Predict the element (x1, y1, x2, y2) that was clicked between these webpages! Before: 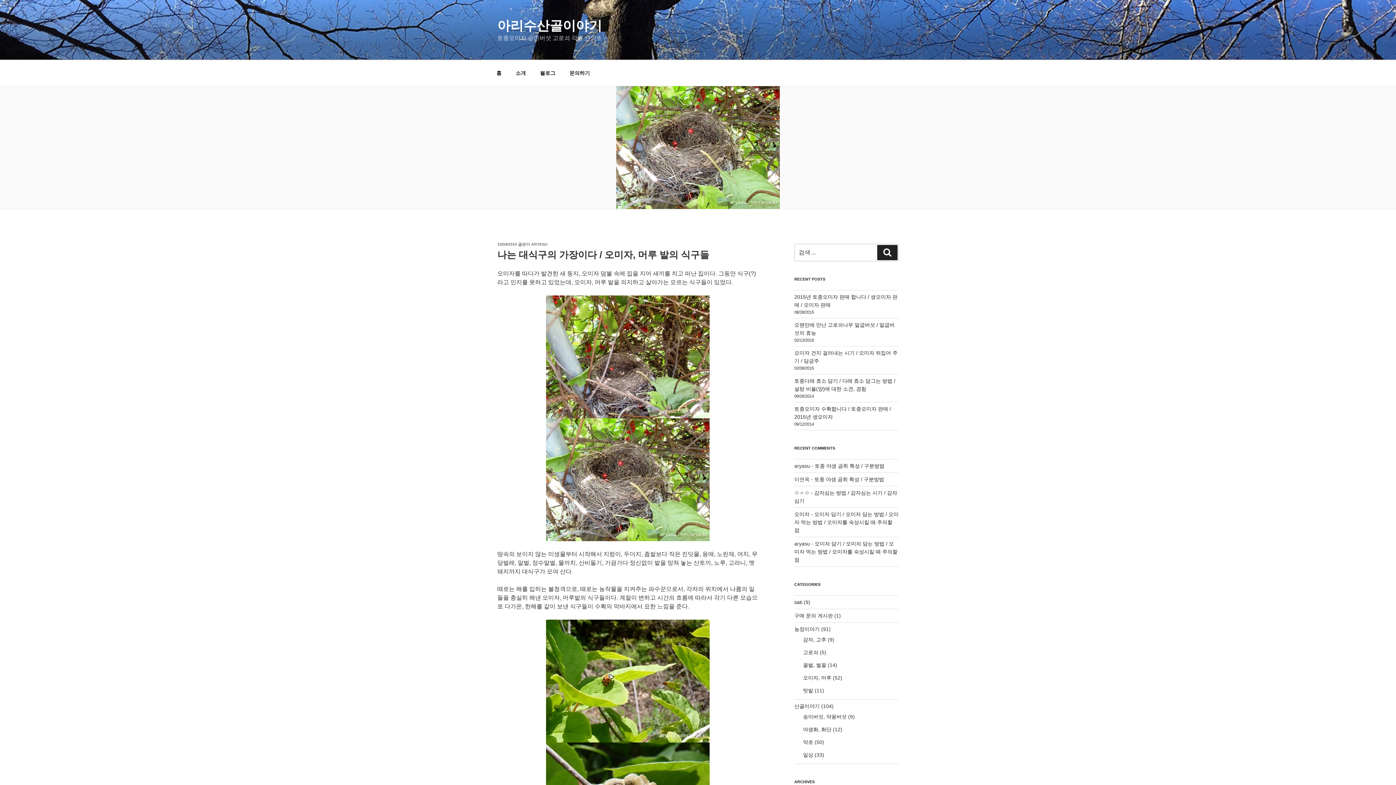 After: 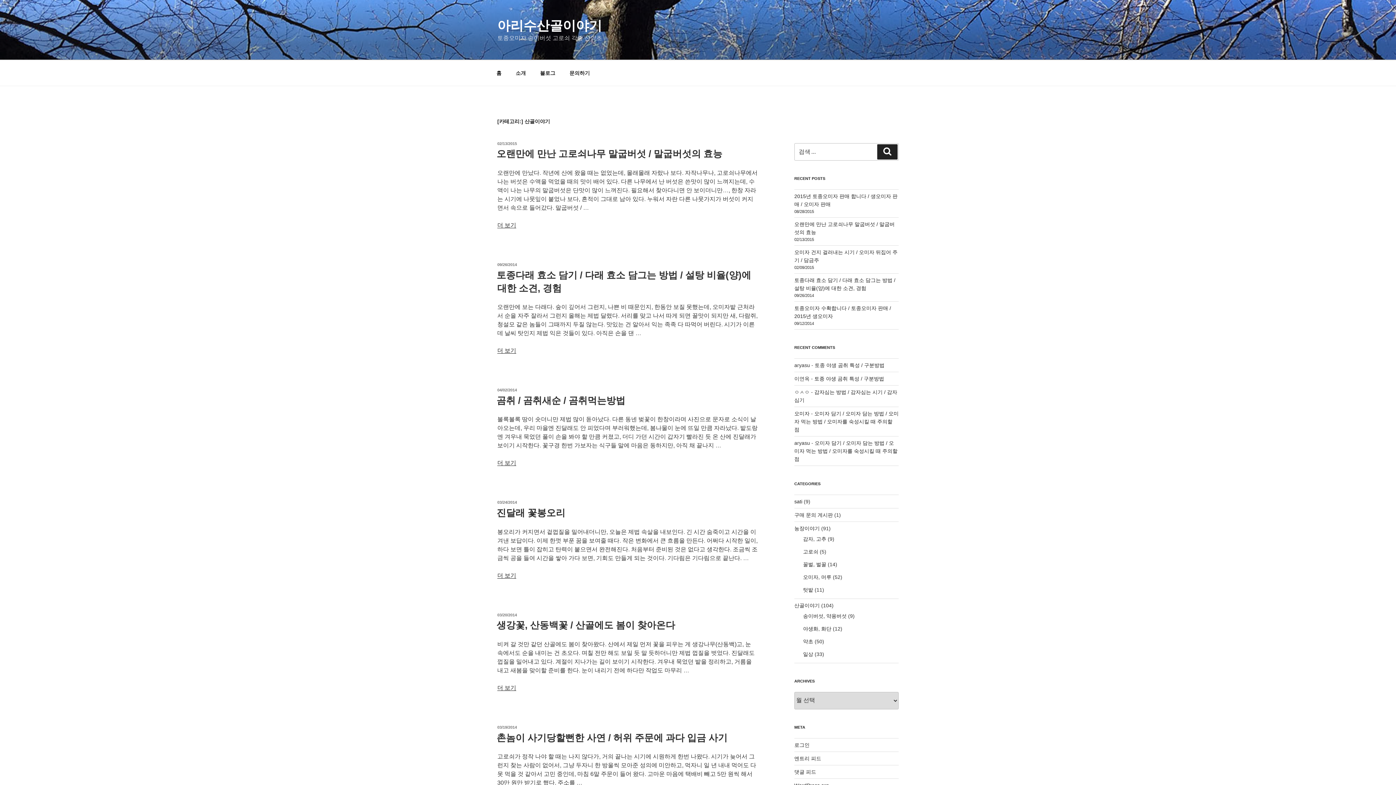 Action: label: 산골이야기 bbox: (794, 703, 819, 709)